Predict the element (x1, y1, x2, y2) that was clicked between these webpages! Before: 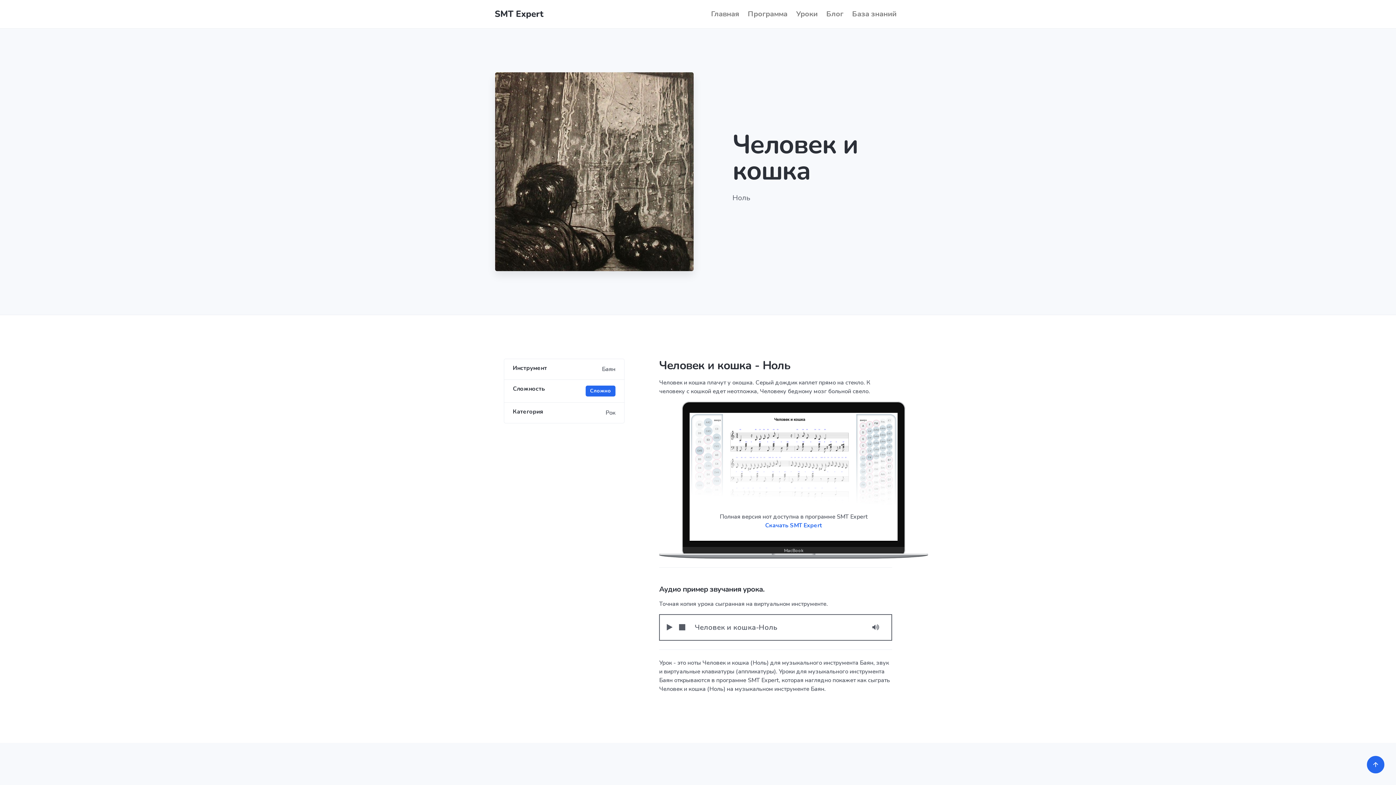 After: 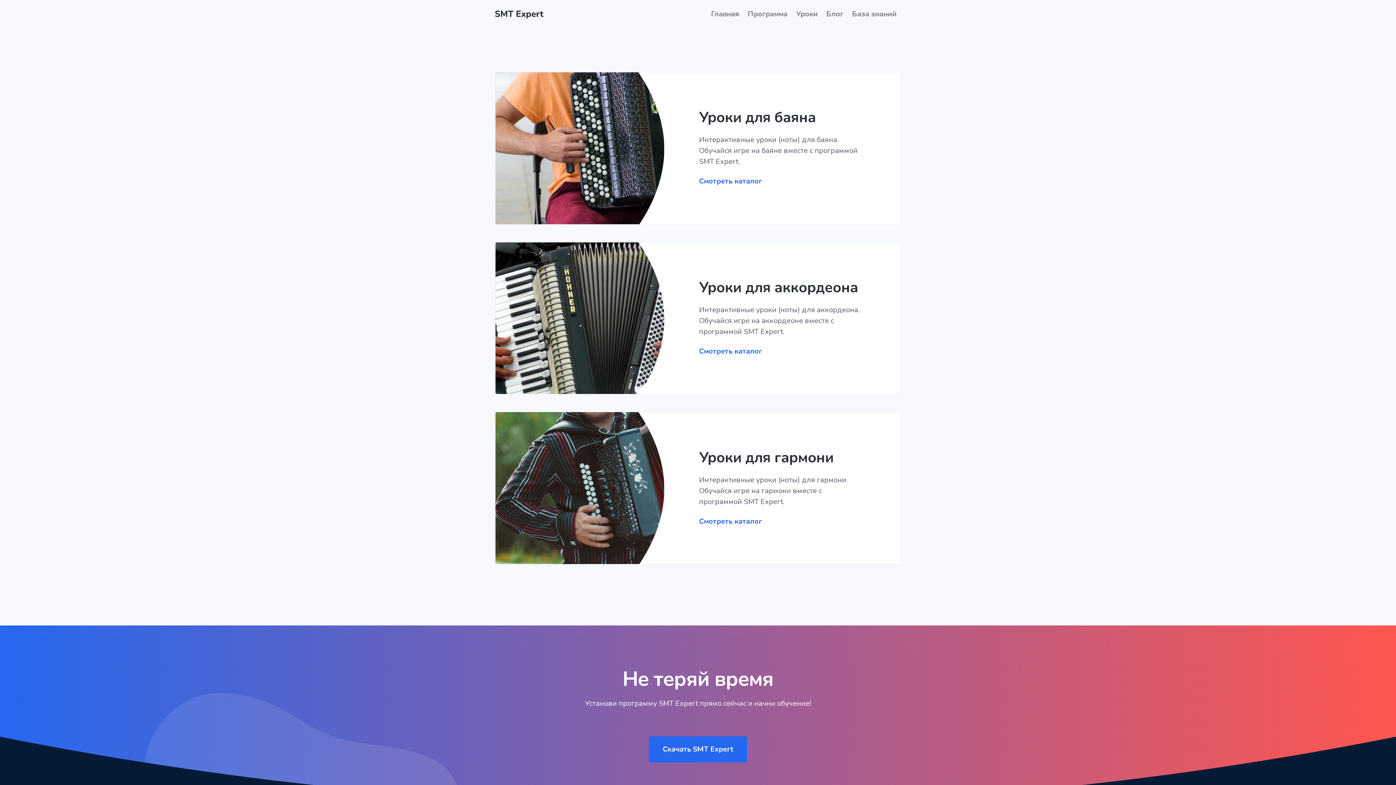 Action: label: Уроки bbox: (792, 5, 822, 22)